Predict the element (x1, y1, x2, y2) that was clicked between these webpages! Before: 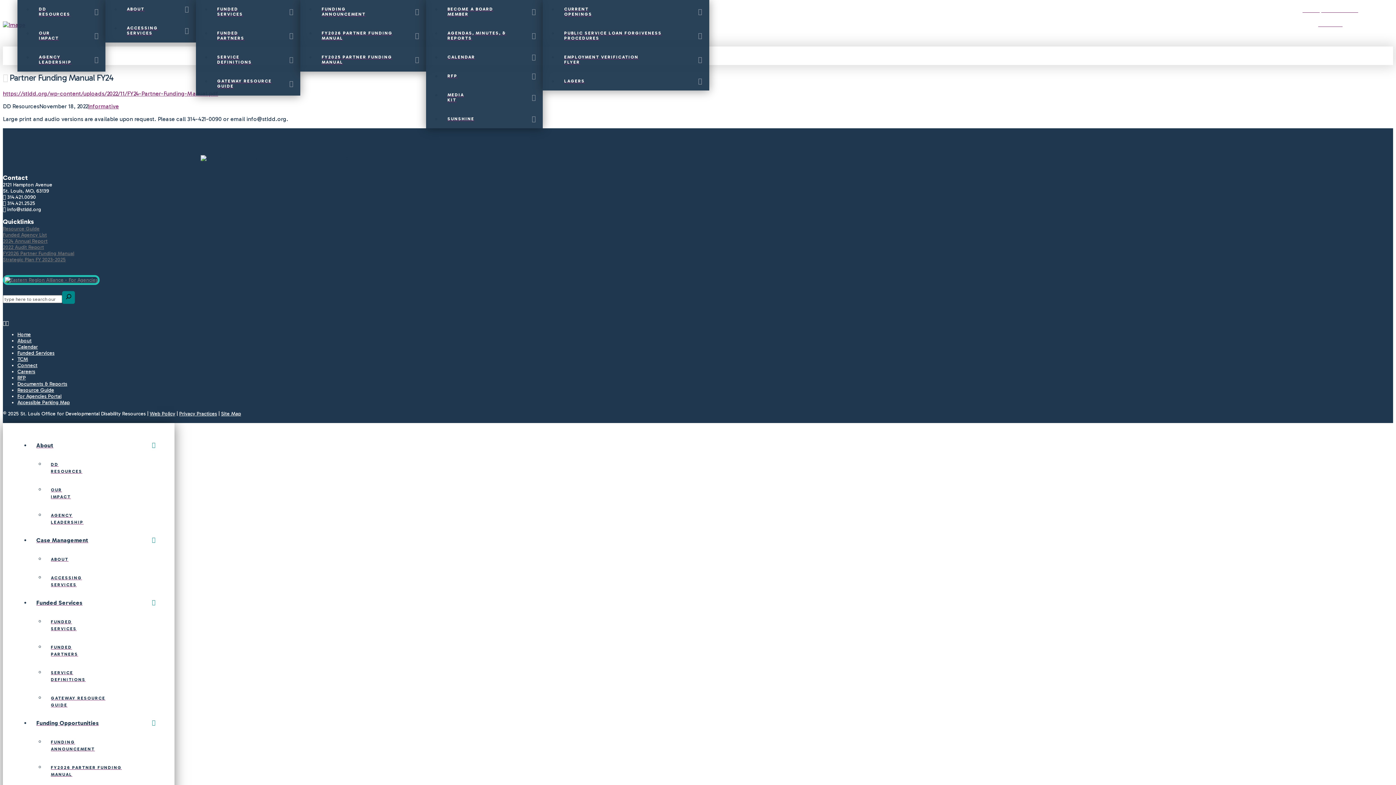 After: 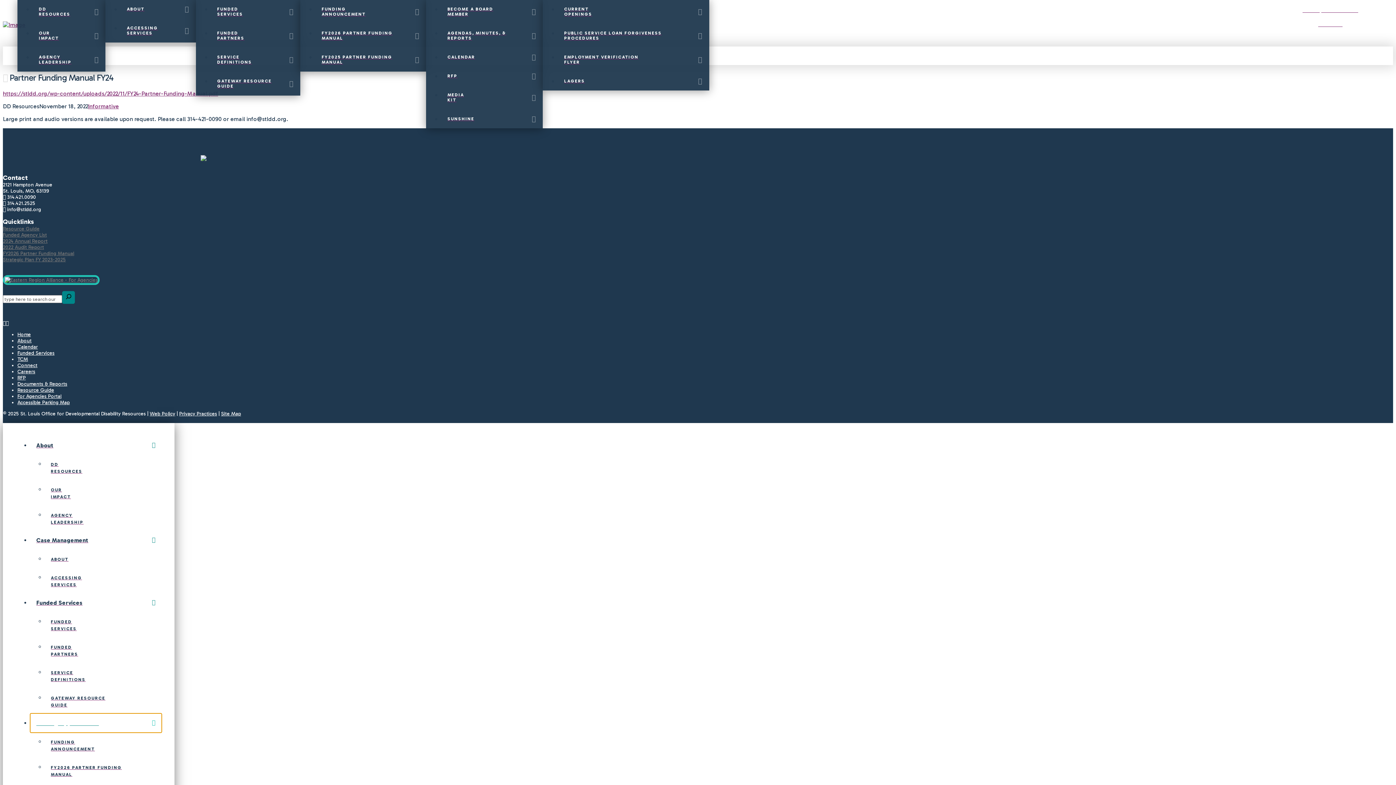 Action: bbox: (30, 714, 161, 732) label: Toggle Collapsed Sub Menu